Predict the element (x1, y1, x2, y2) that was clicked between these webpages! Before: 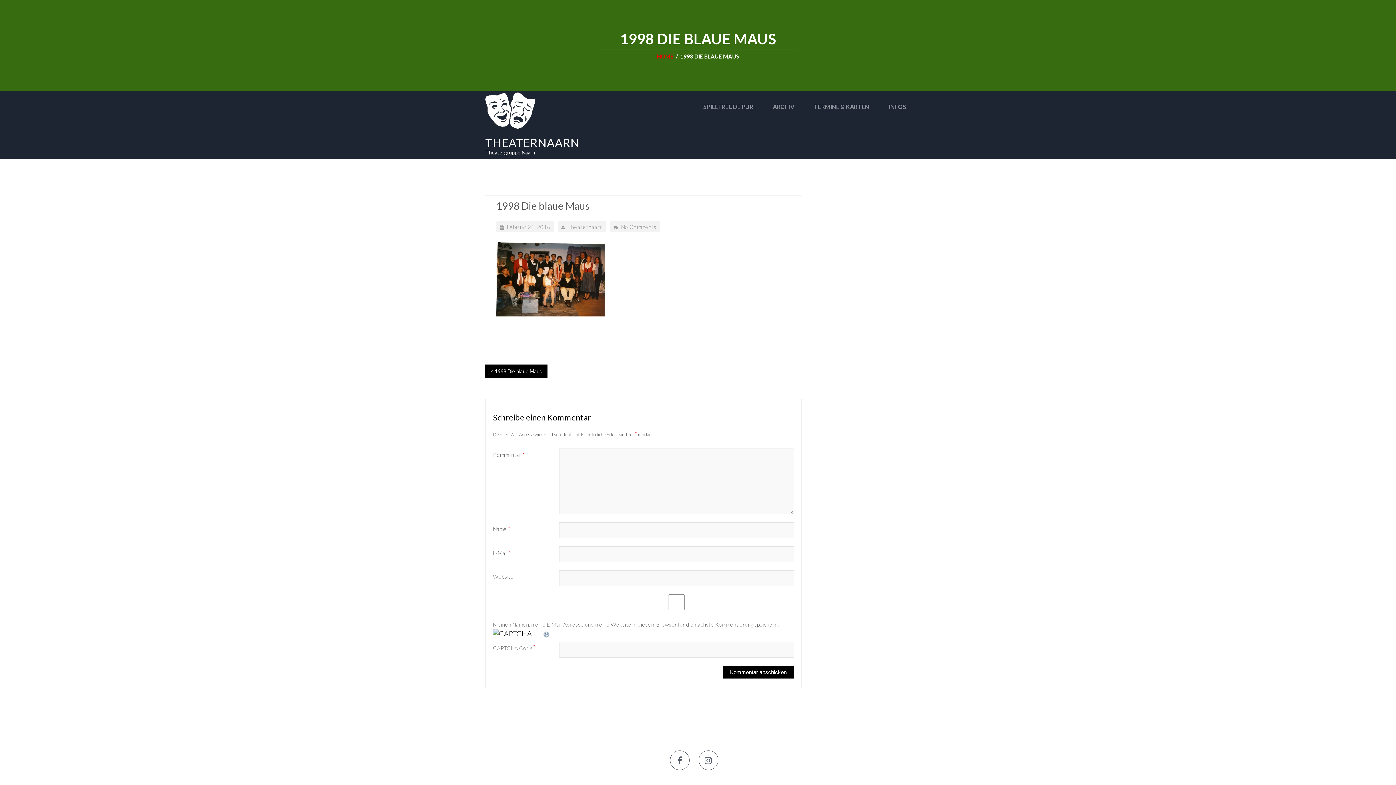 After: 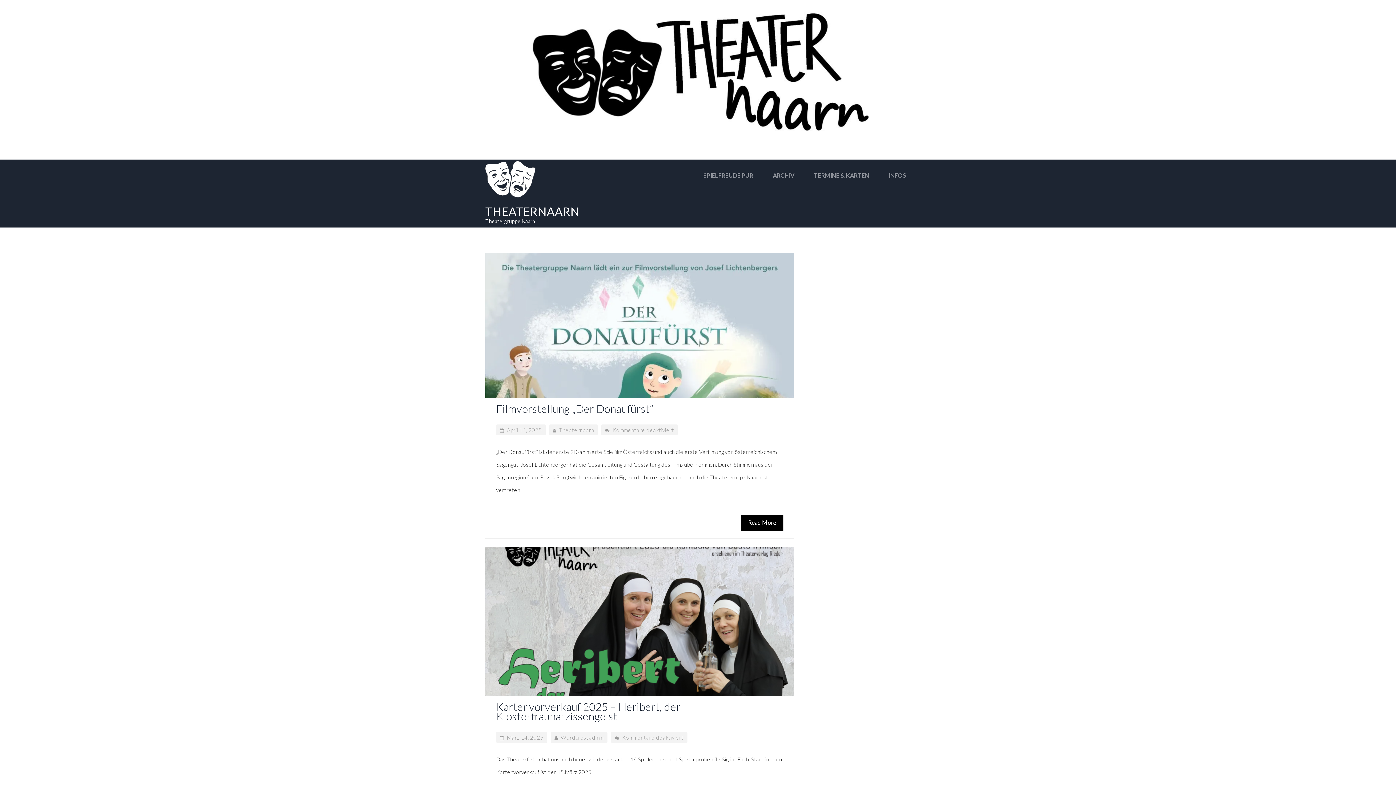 Action: bbox: (657, 53, 673, 59) label: HOME